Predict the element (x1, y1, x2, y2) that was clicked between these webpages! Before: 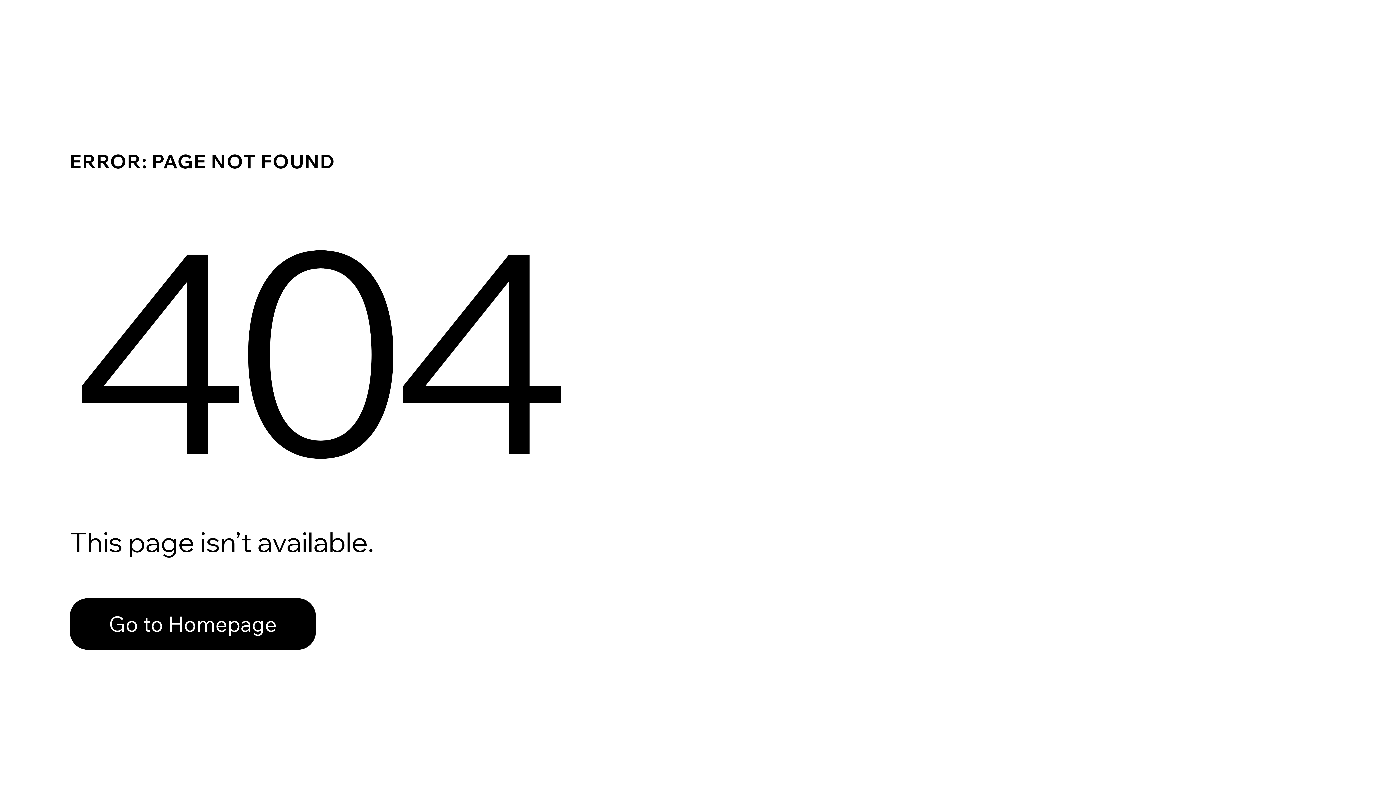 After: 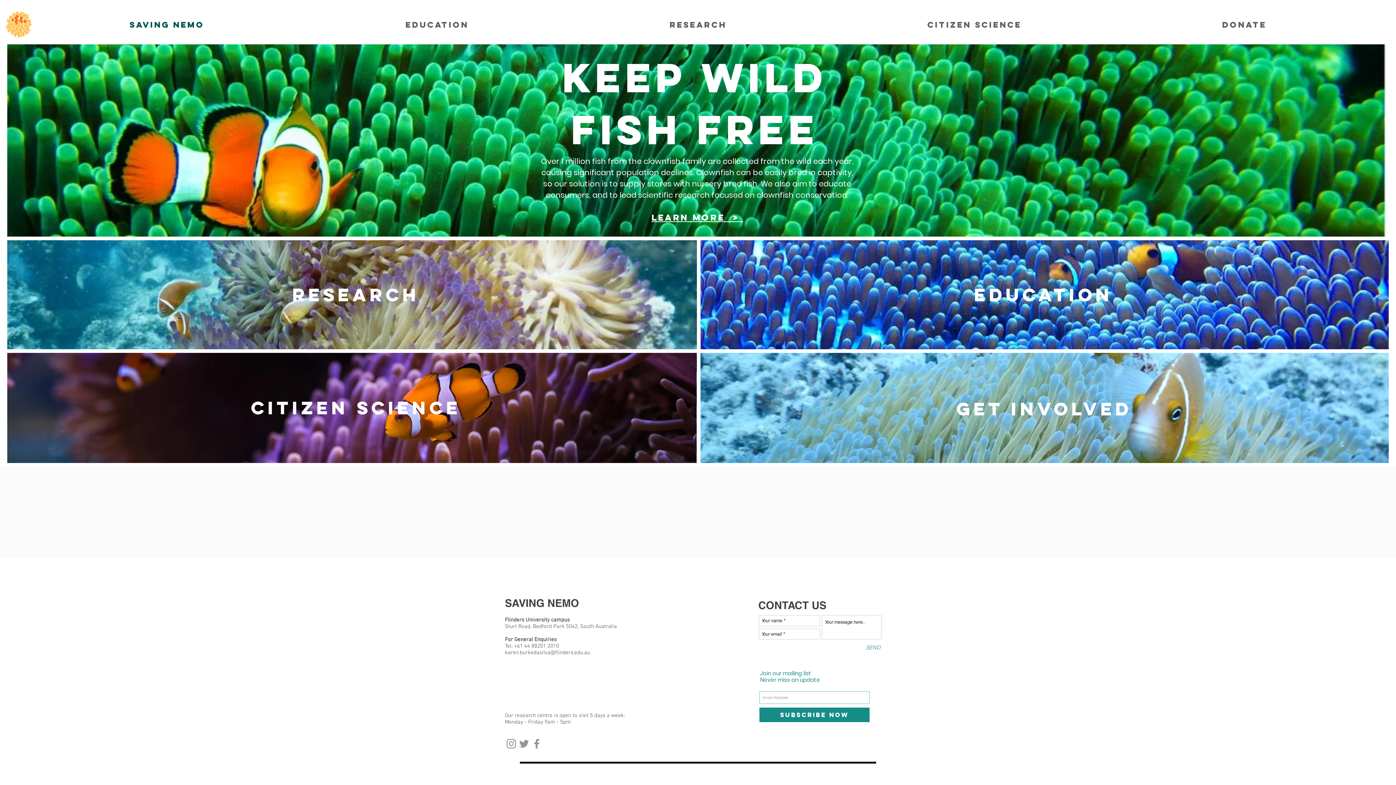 Action: bbox: (69, 582, 768, 659) label: Go to Homepage